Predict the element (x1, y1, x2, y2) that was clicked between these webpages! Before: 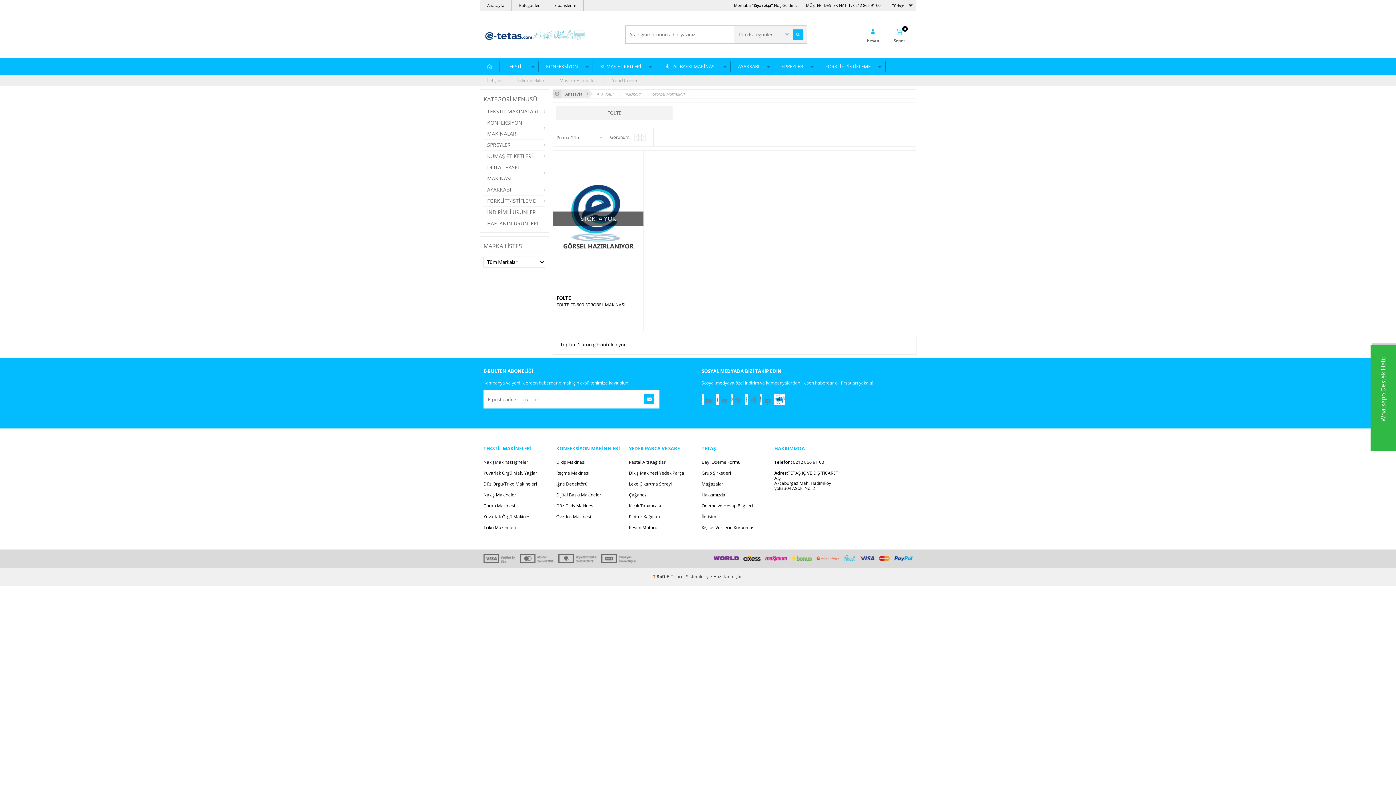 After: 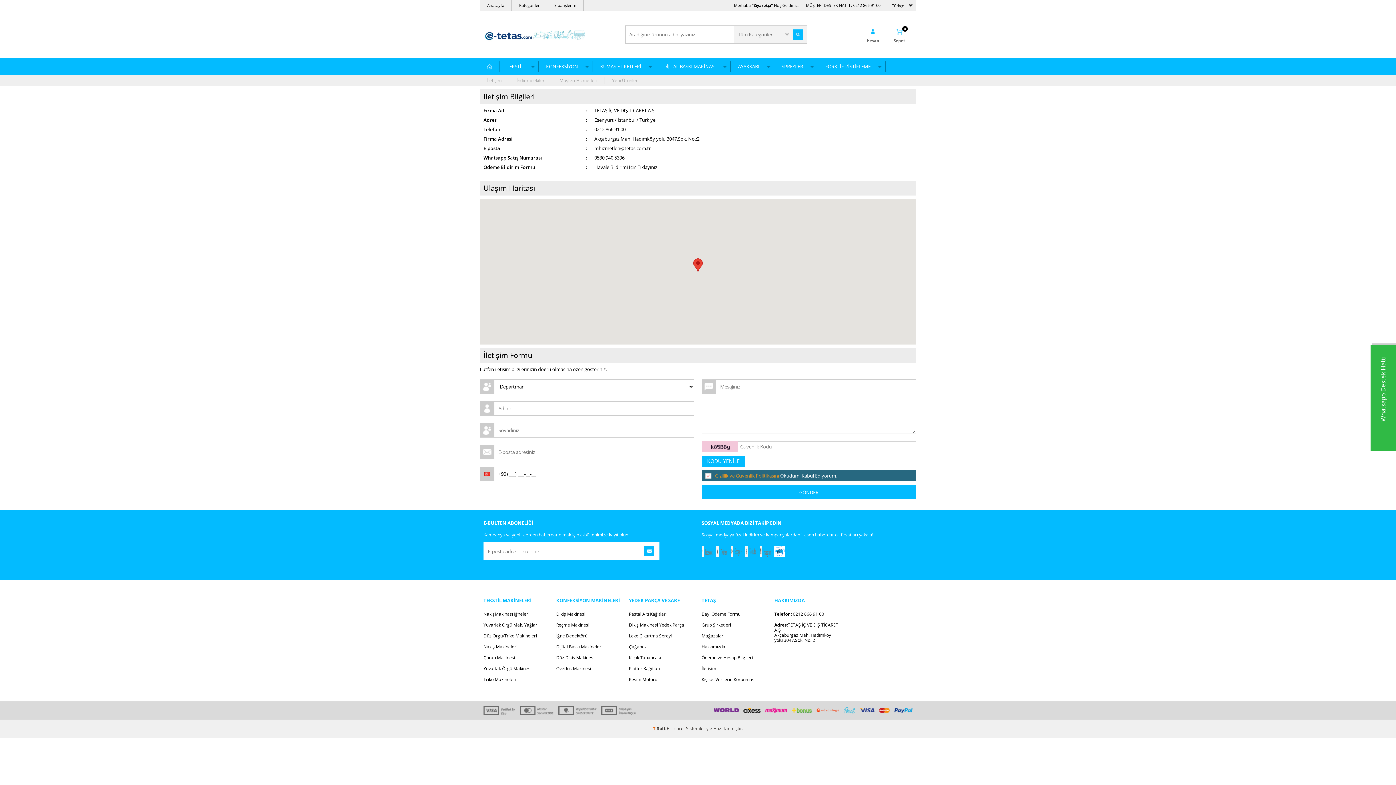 Action: bbox: (701, 511, 767, 522) label: İletişim